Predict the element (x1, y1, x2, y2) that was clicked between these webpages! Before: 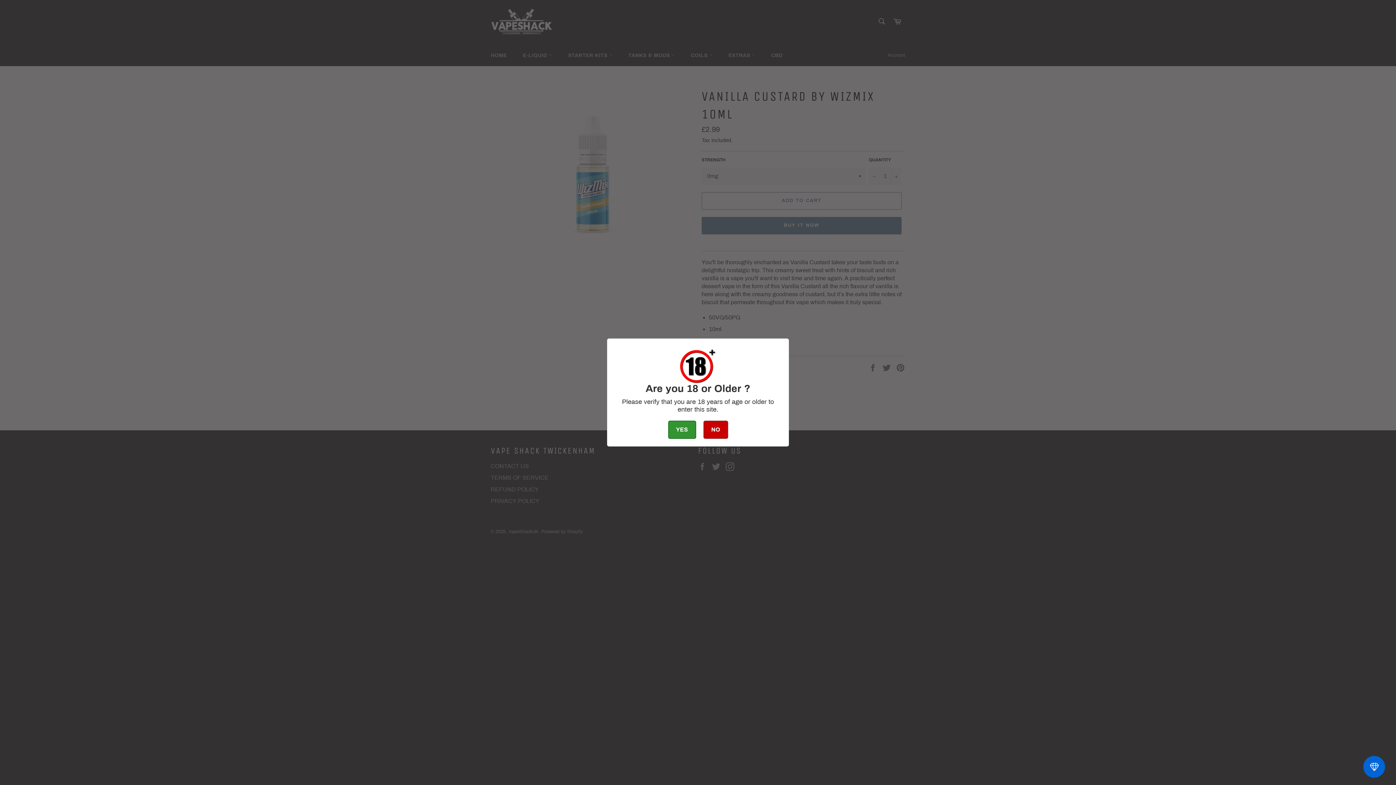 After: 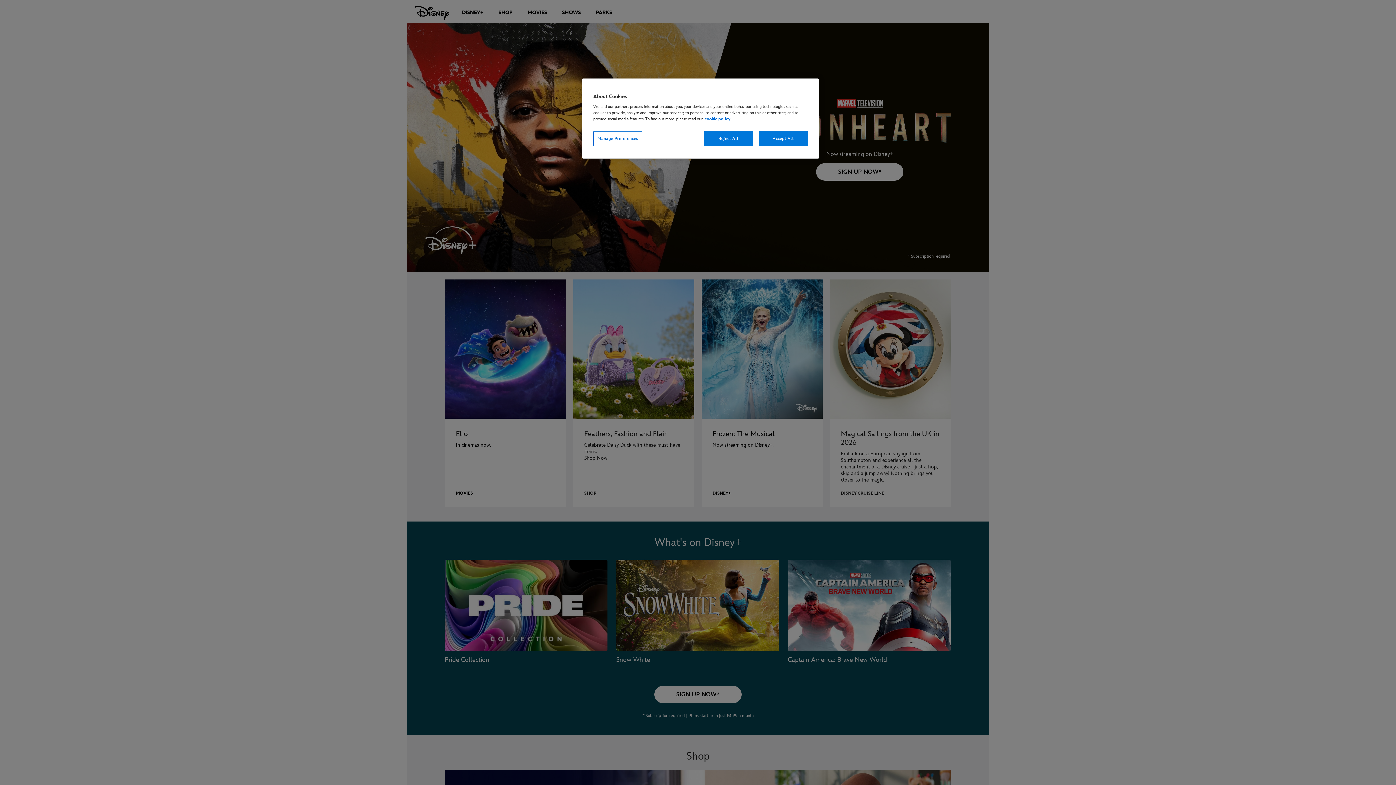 Action: label: NO bbox: (703, 420, 728, 439)